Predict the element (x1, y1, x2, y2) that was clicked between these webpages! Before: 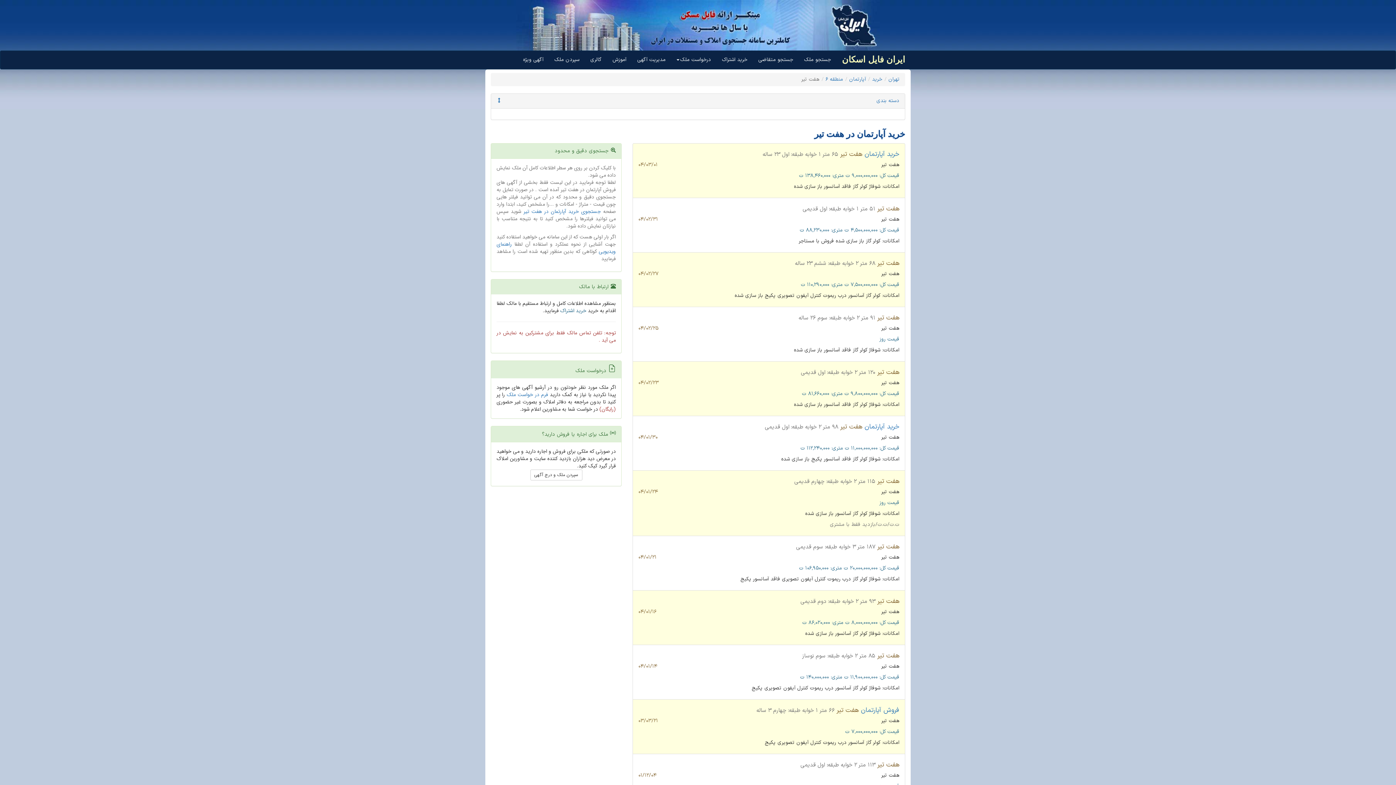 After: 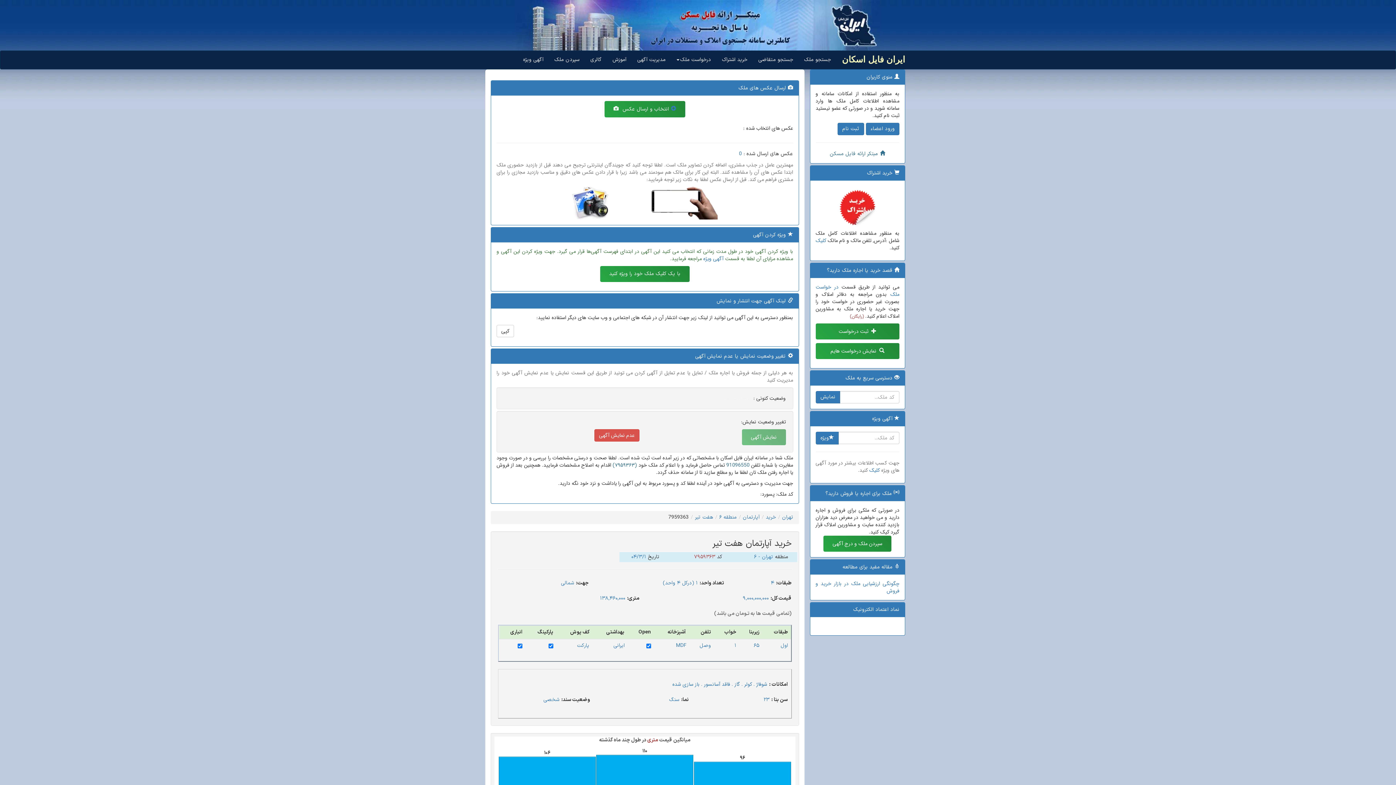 Action: label: ۰۴/۰۳/۰۱ bbox: (638, 161, 657, 168)